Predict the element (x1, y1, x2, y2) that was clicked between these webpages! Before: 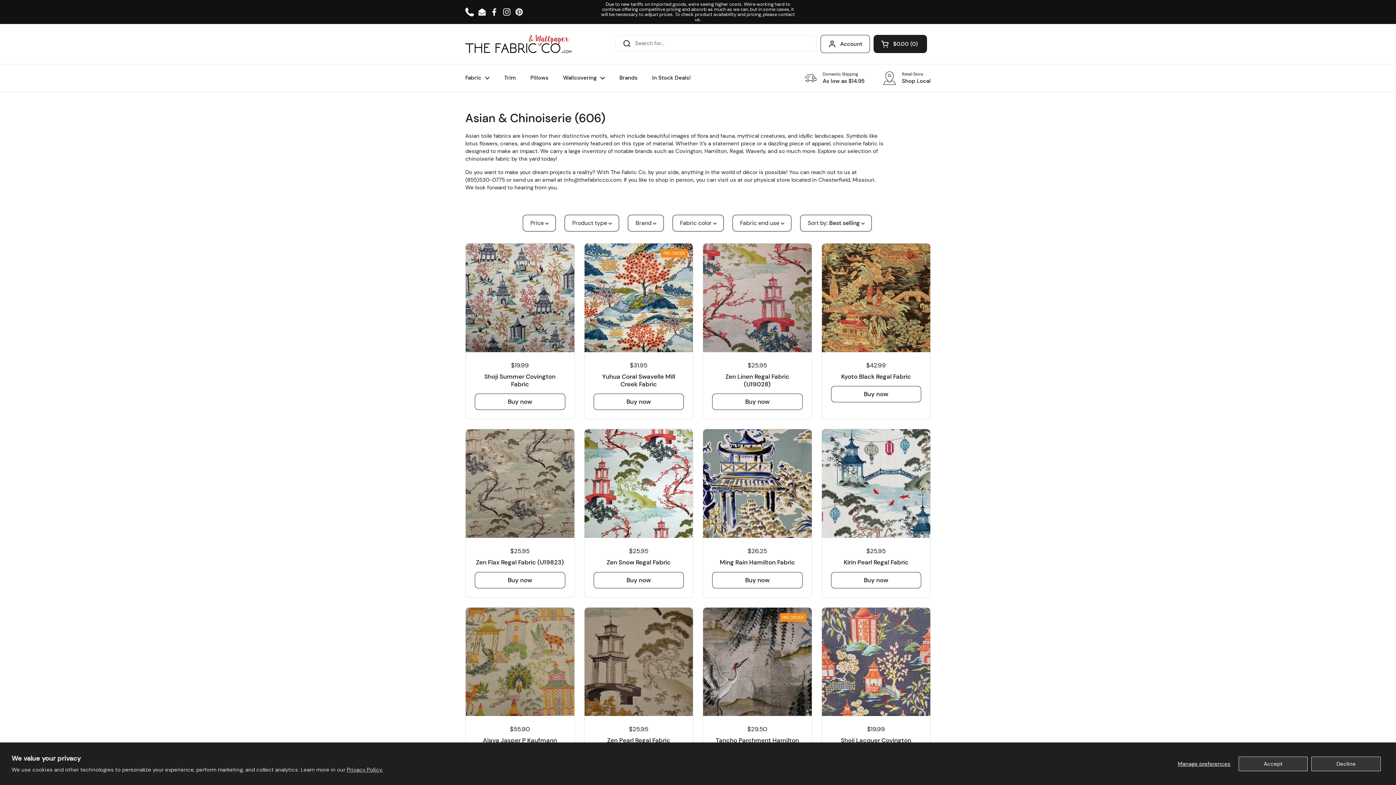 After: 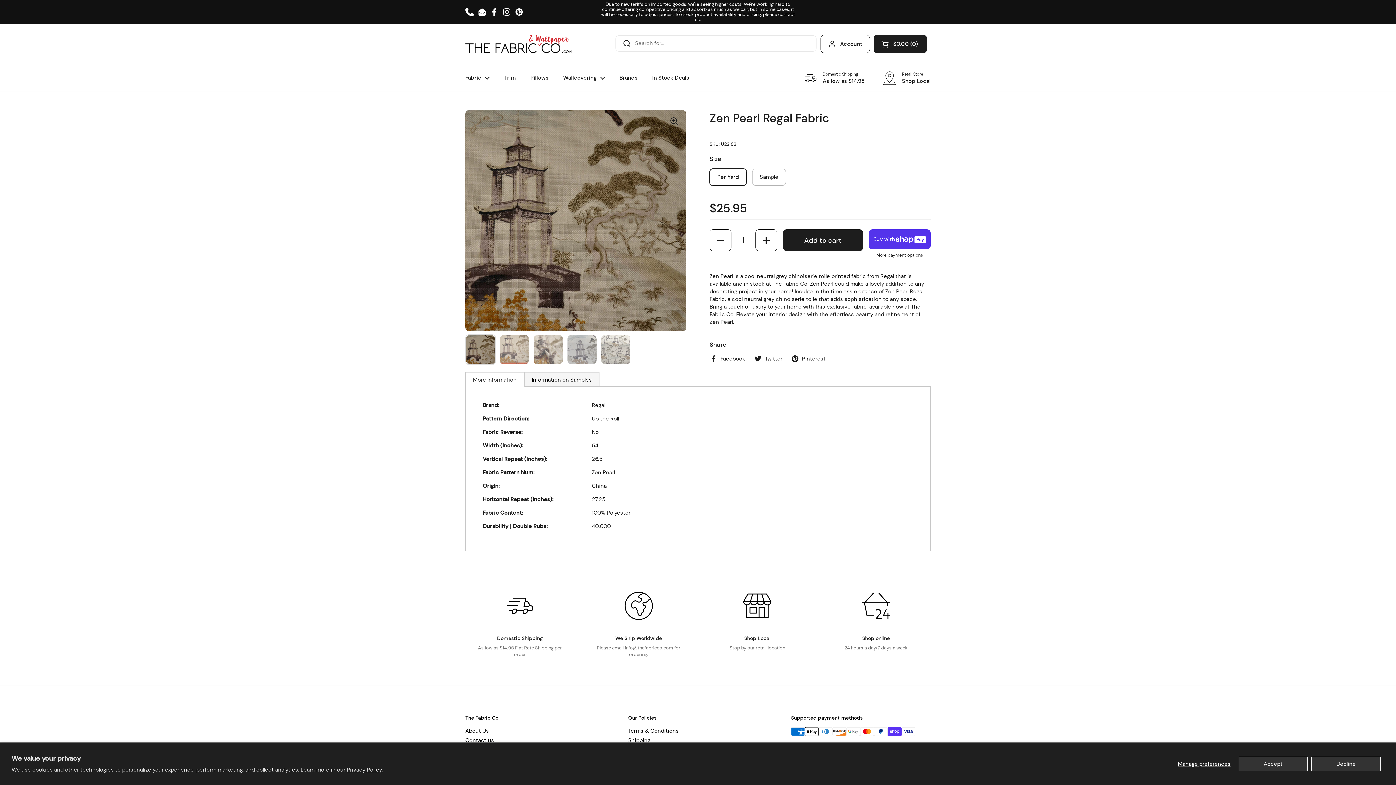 Action: bbox: (607, 737, 670, 742) label: Zen Pearl Regal Fabric